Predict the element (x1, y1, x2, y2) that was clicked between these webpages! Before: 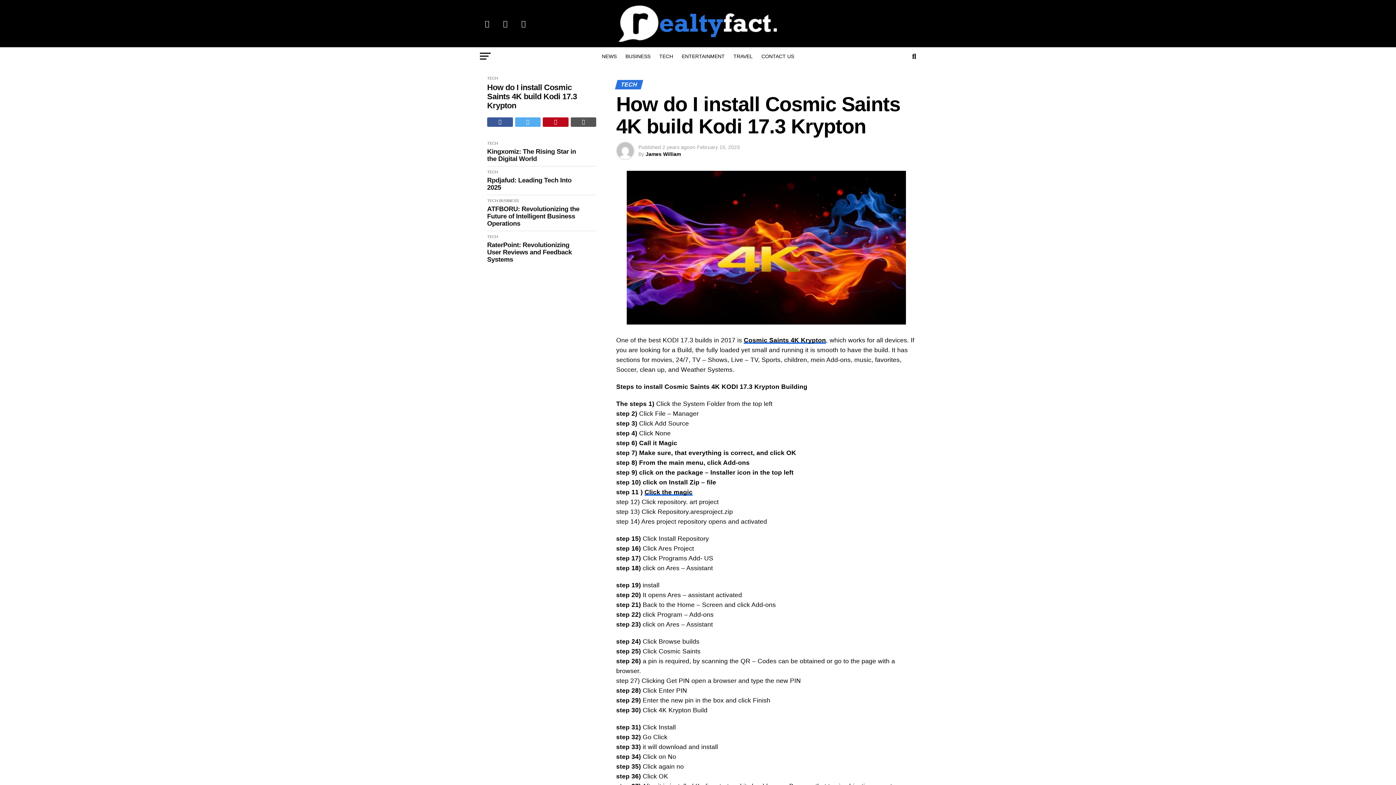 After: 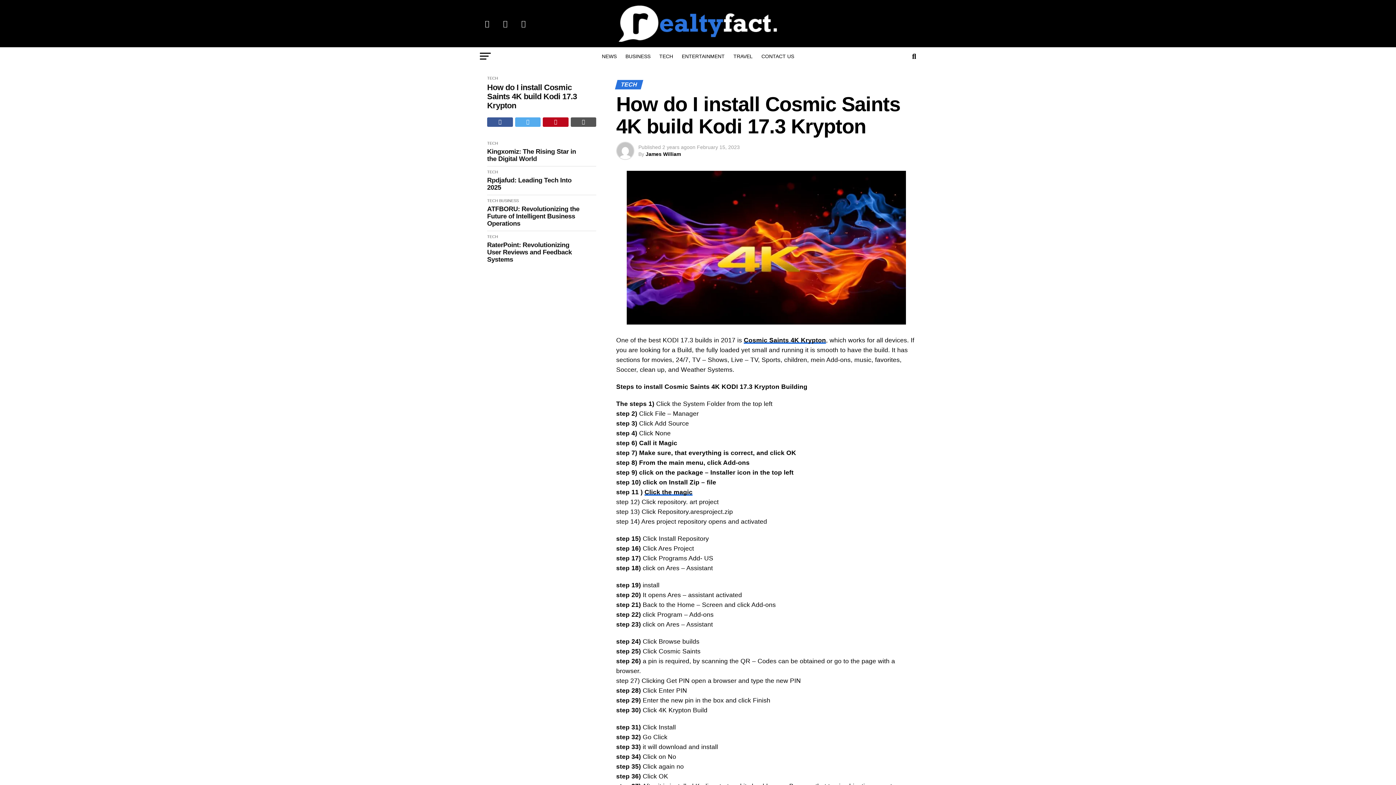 Action: bbox: (542, 117, 568, 126)